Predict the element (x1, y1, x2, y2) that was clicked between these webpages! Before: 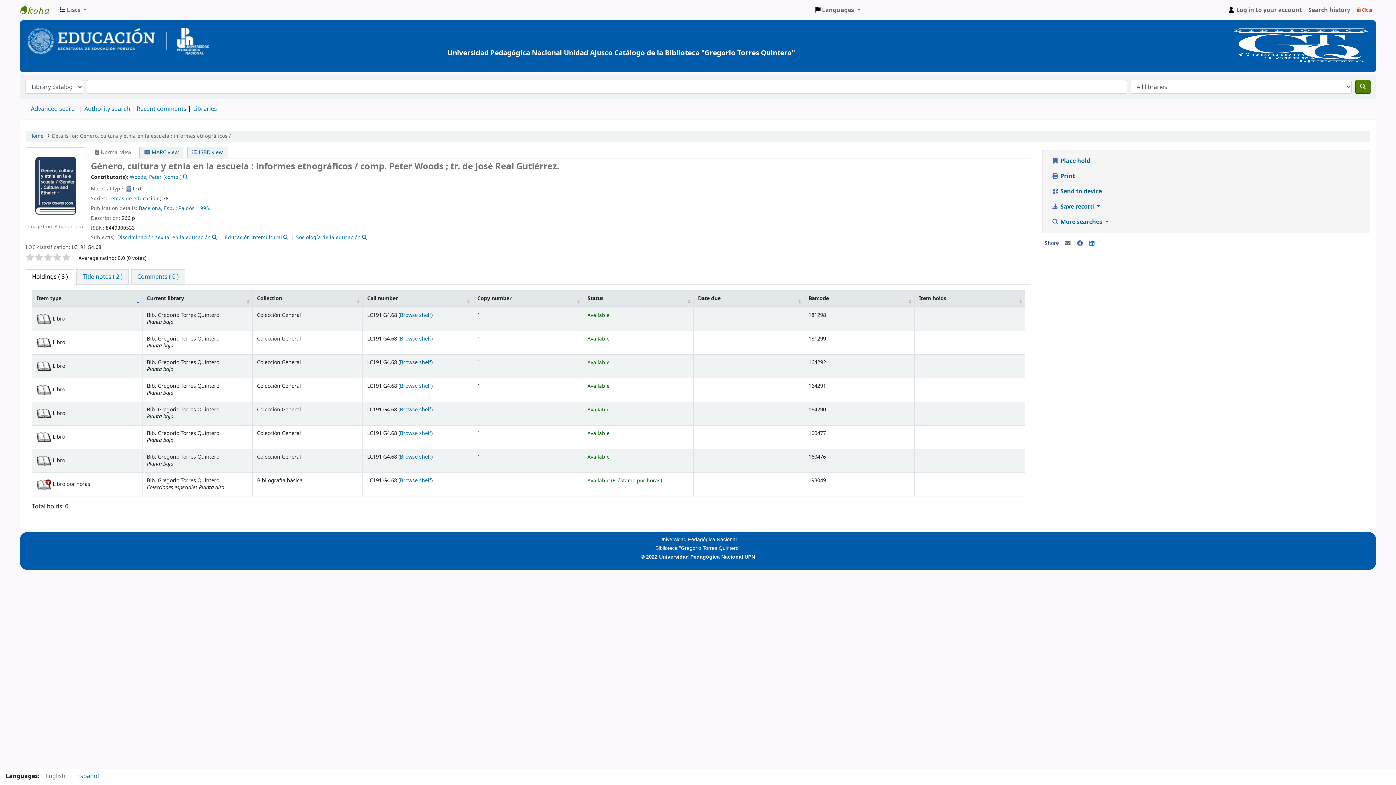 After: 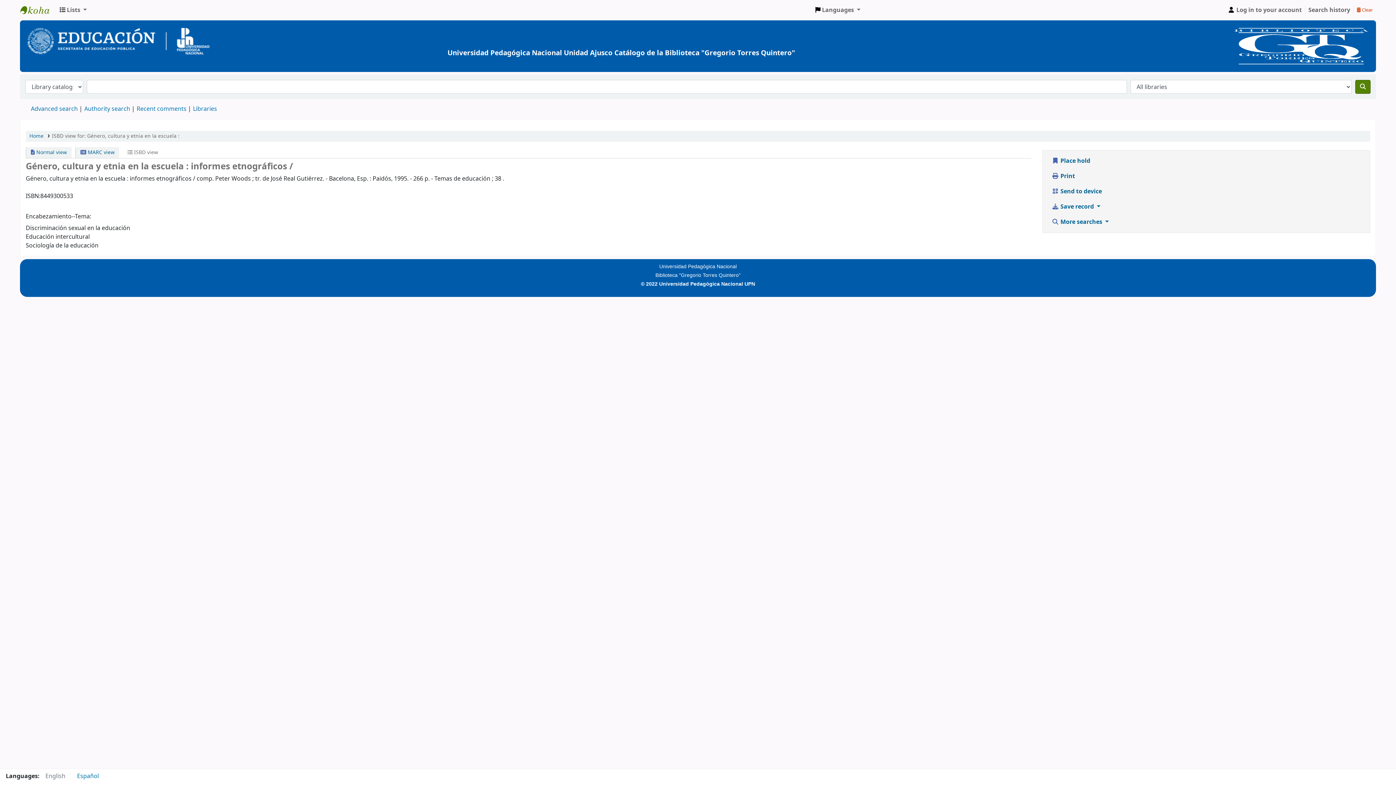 Action: bbox: (187, 147, 227, 158) label:  ISBD view